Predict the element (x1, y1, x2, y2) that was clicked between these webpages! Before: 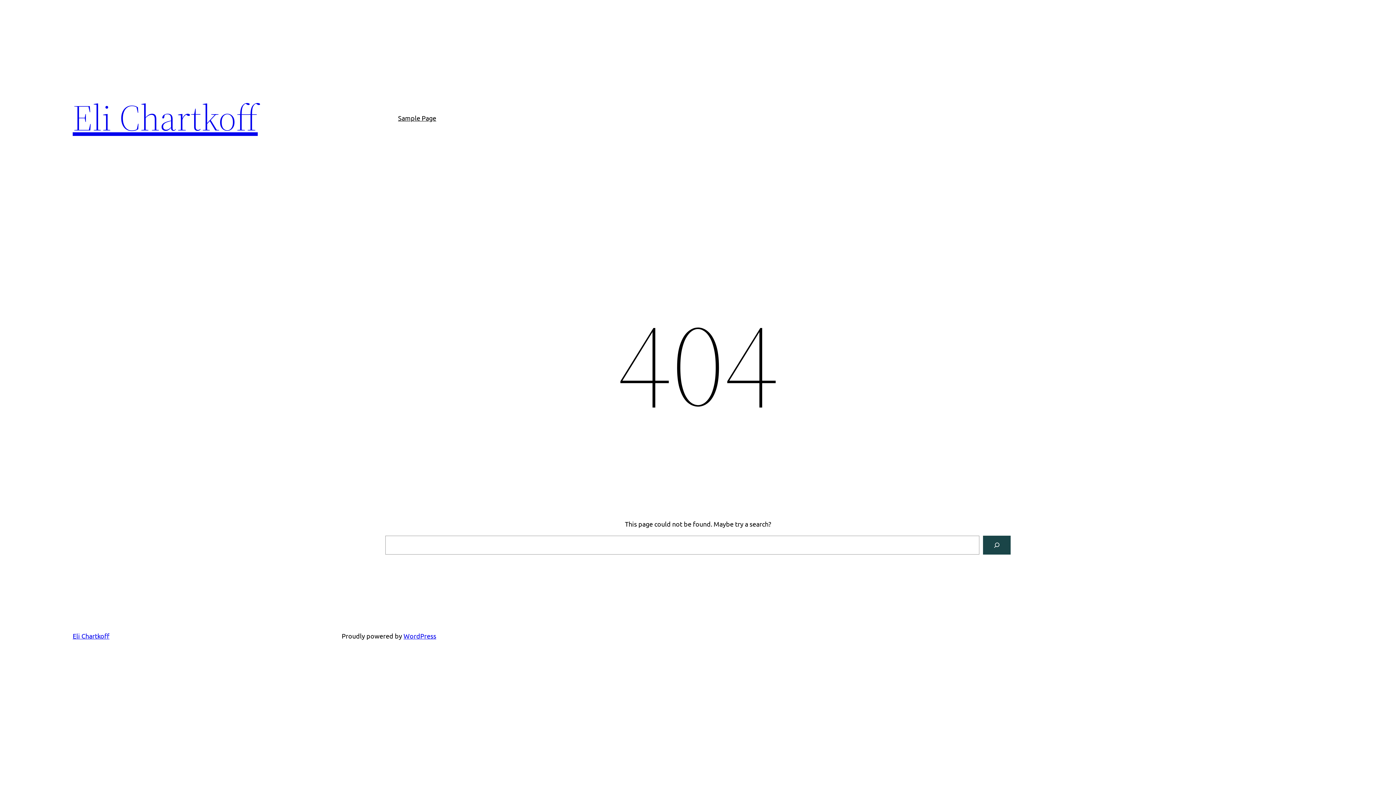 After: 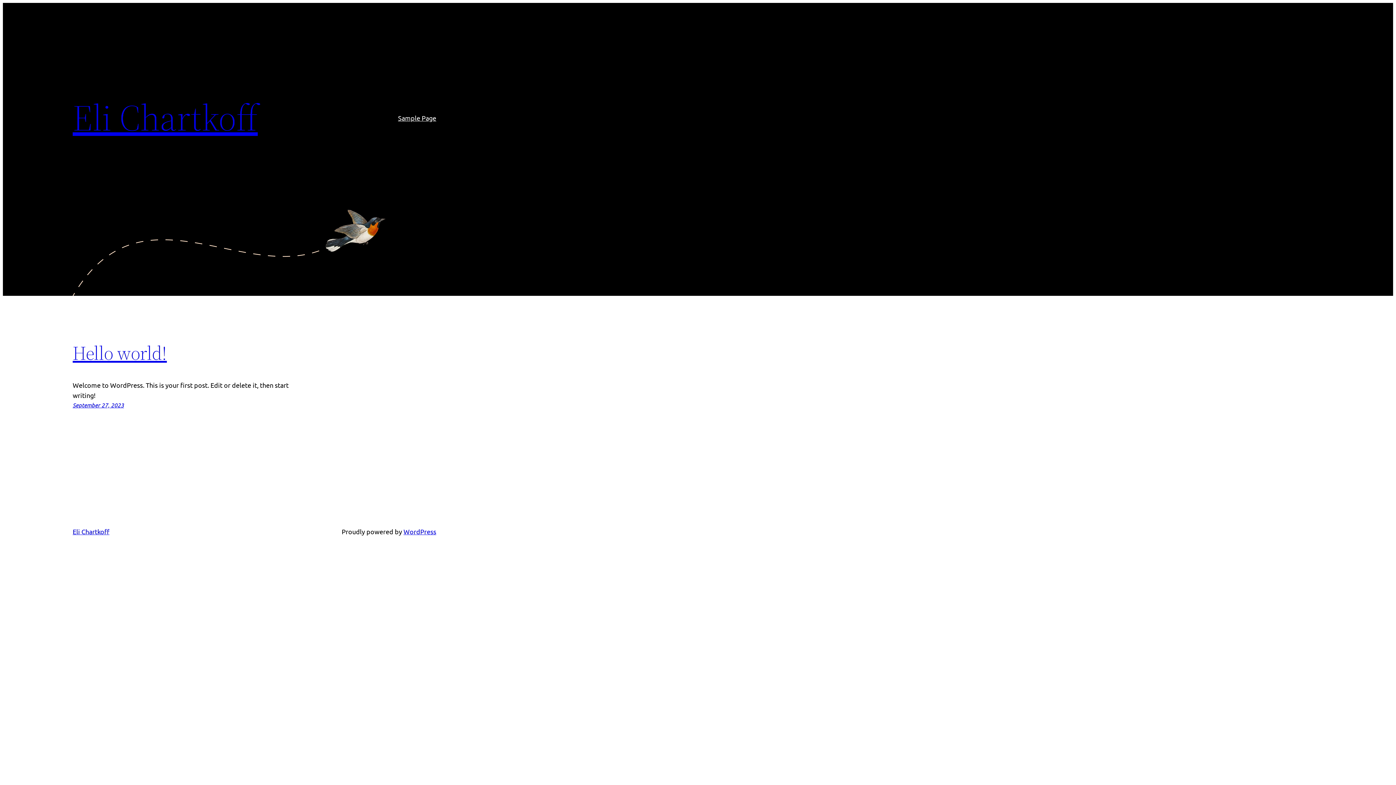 Action: label: Eli Chartkoff bbox: (72, 92, 257, 142)